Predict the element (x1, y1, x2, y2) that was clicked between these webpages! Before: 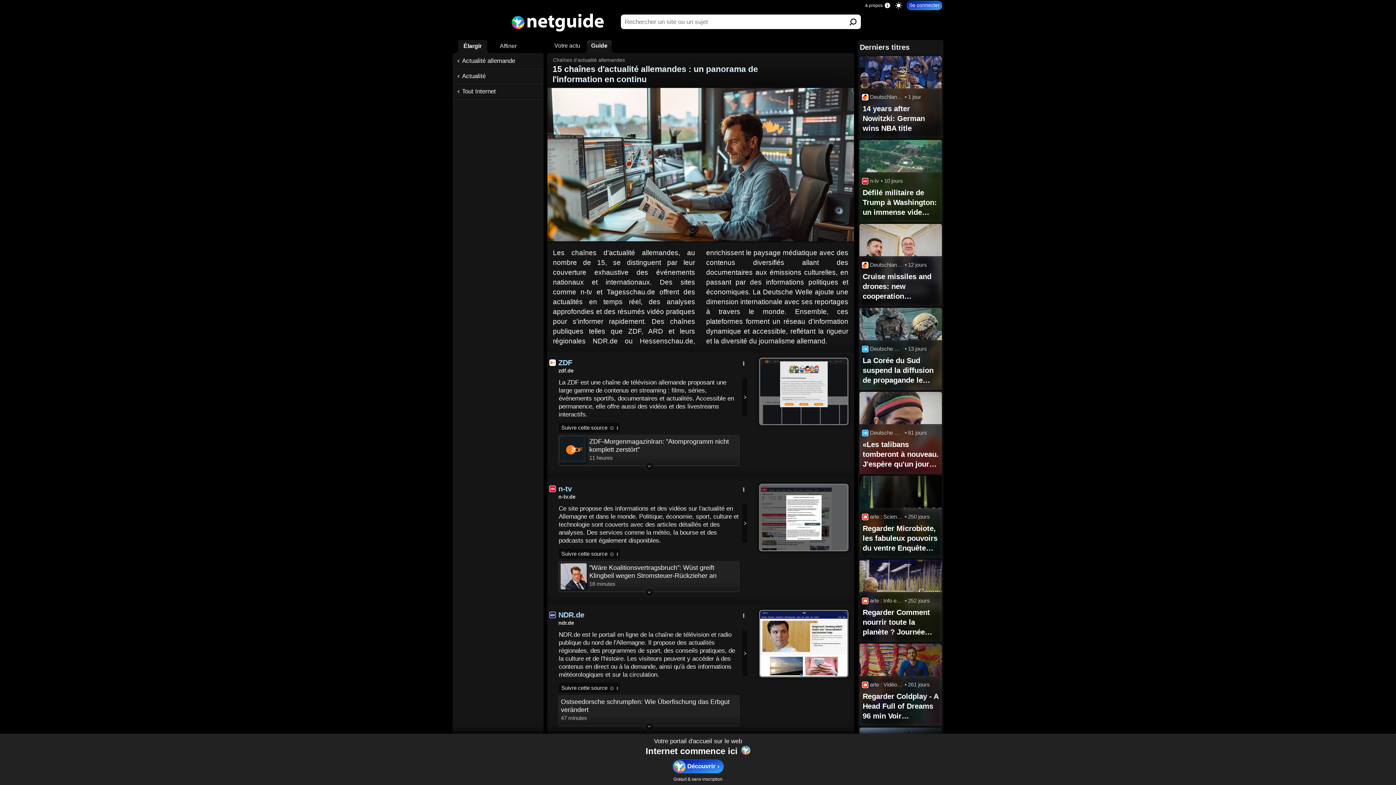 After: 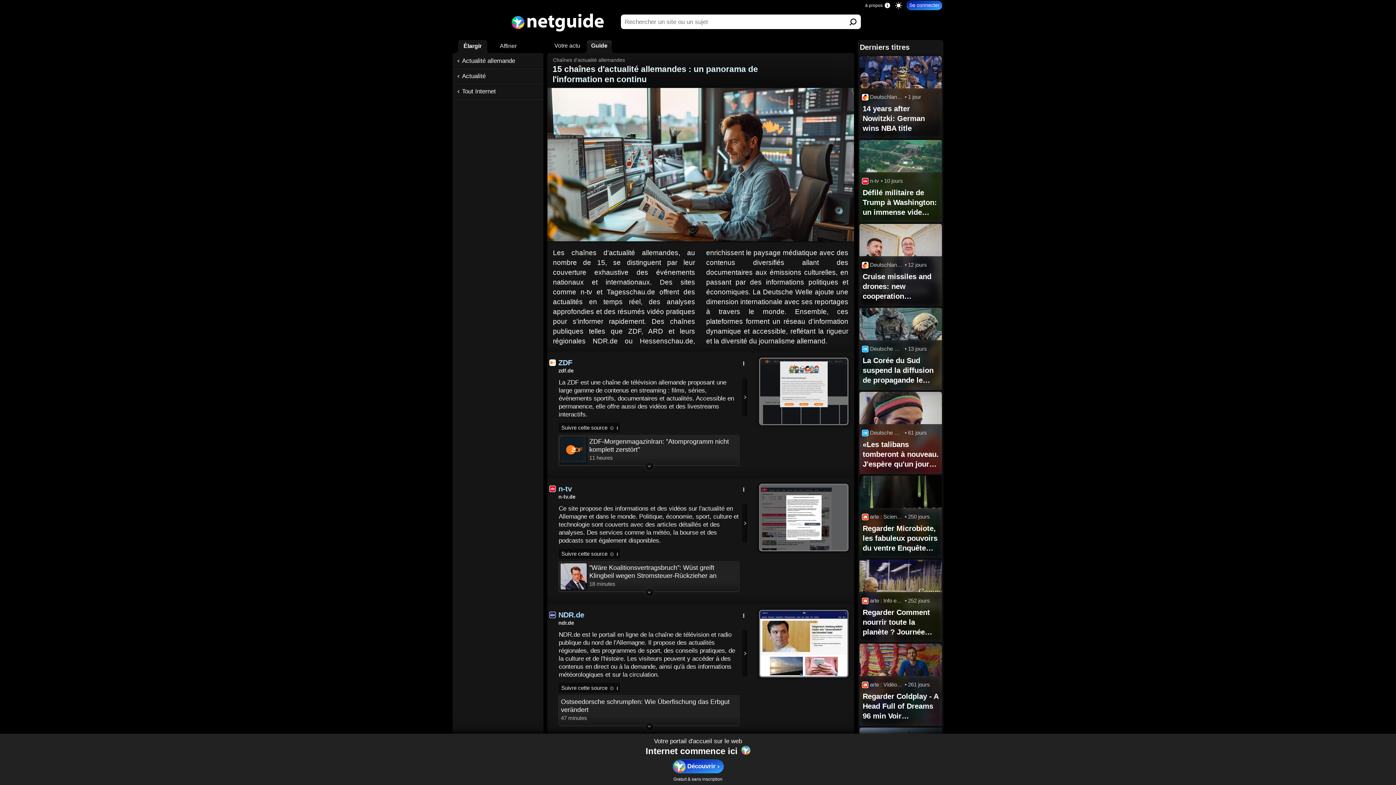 Action: bbox: (558, 484, 572, 493) label: n-tv